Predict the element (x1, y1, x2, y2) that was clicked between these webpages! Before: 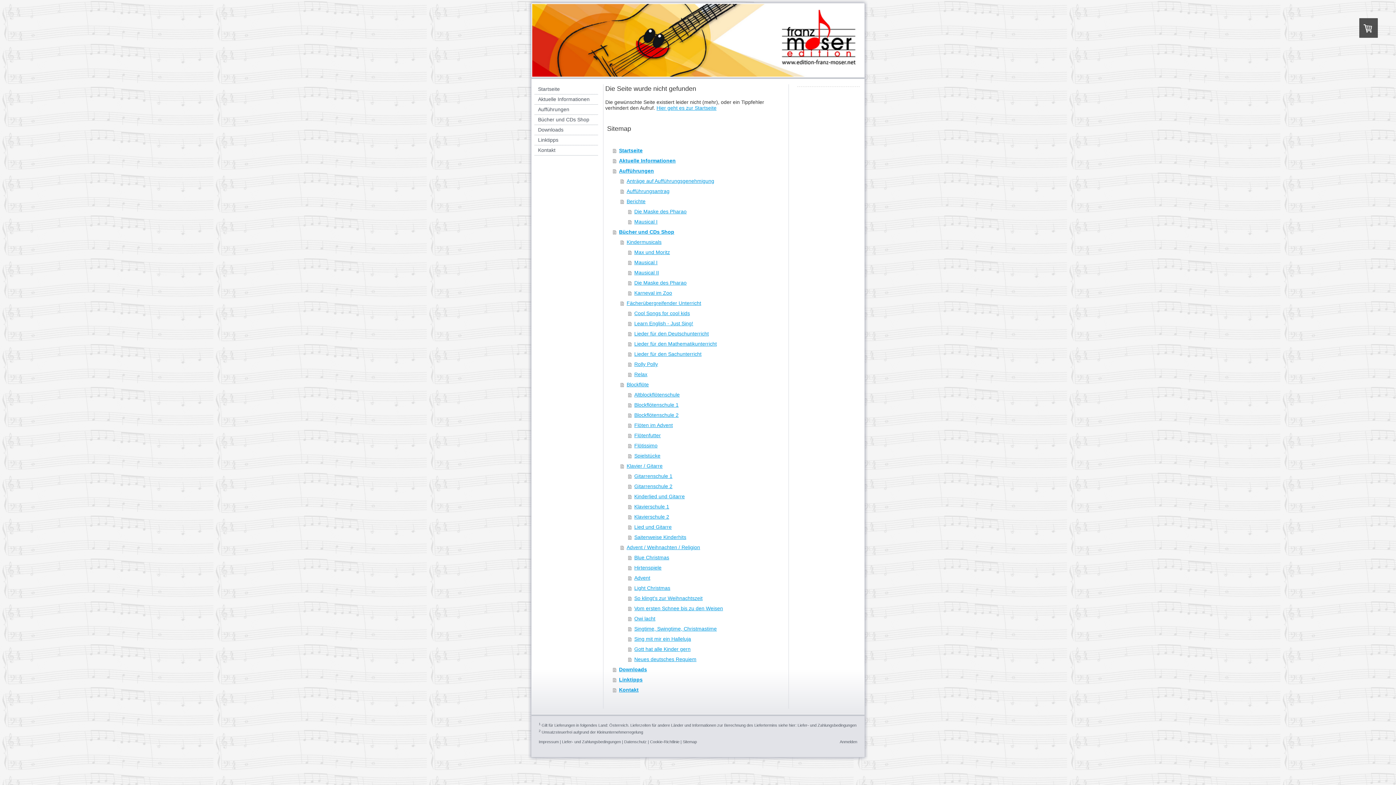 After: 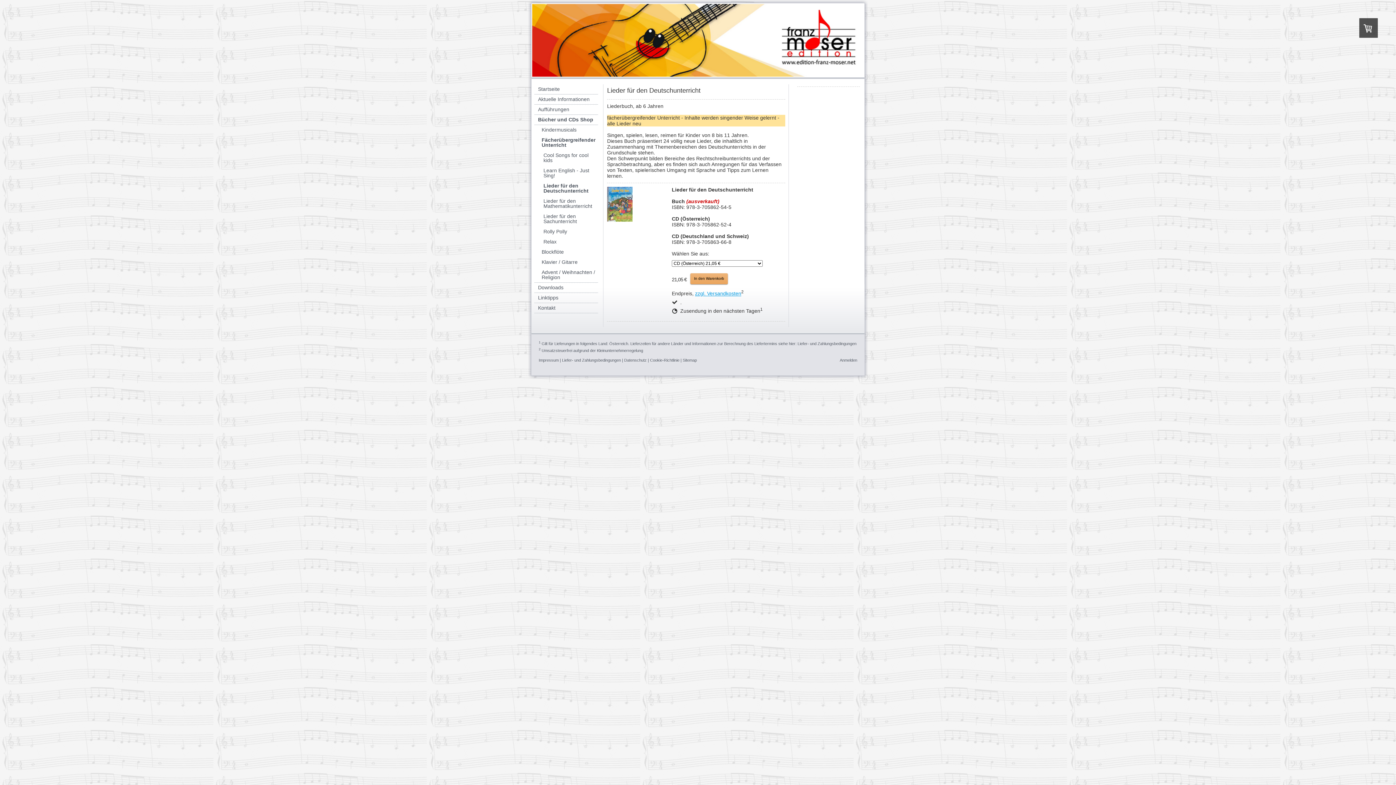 Action: label: Lieder für den Deutschunterricht bbox: (628, 328, 787, 338)